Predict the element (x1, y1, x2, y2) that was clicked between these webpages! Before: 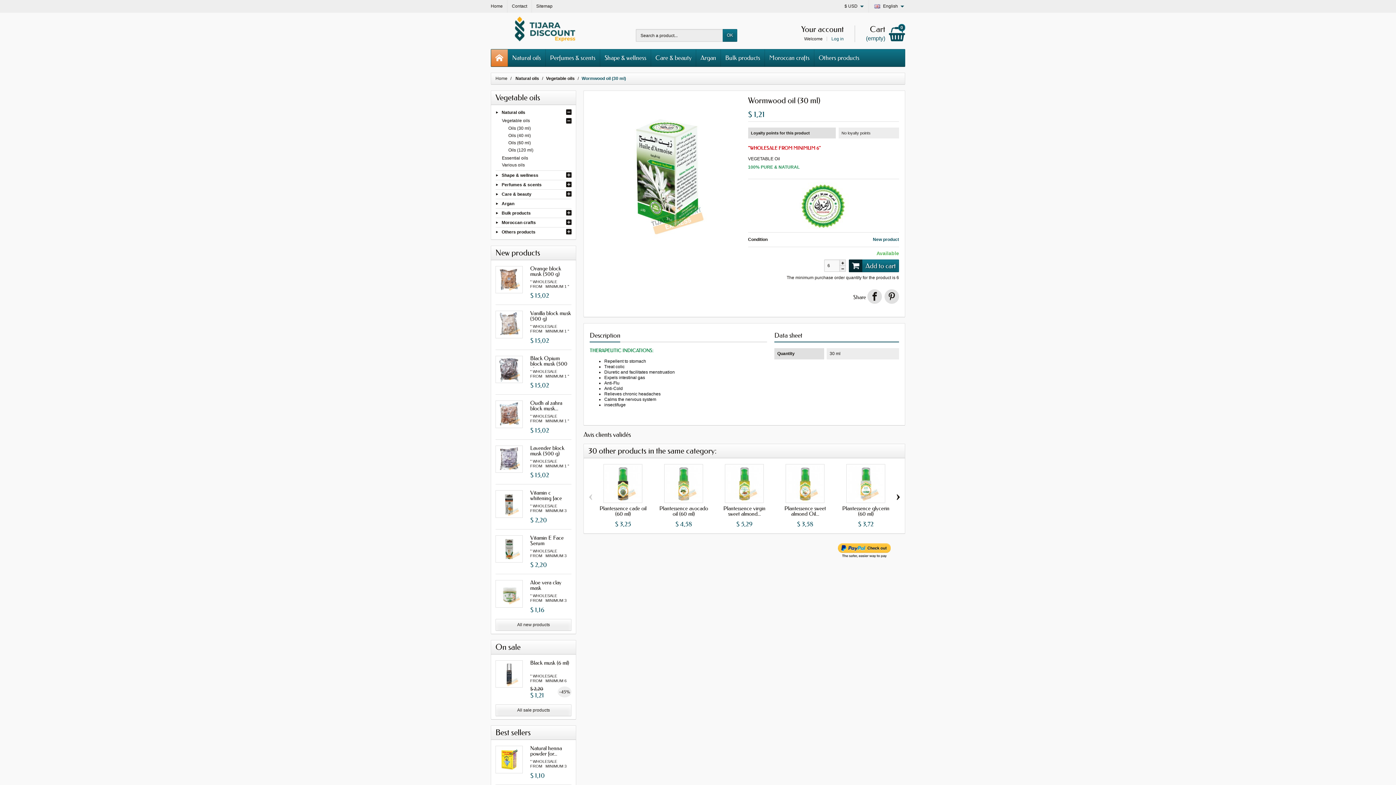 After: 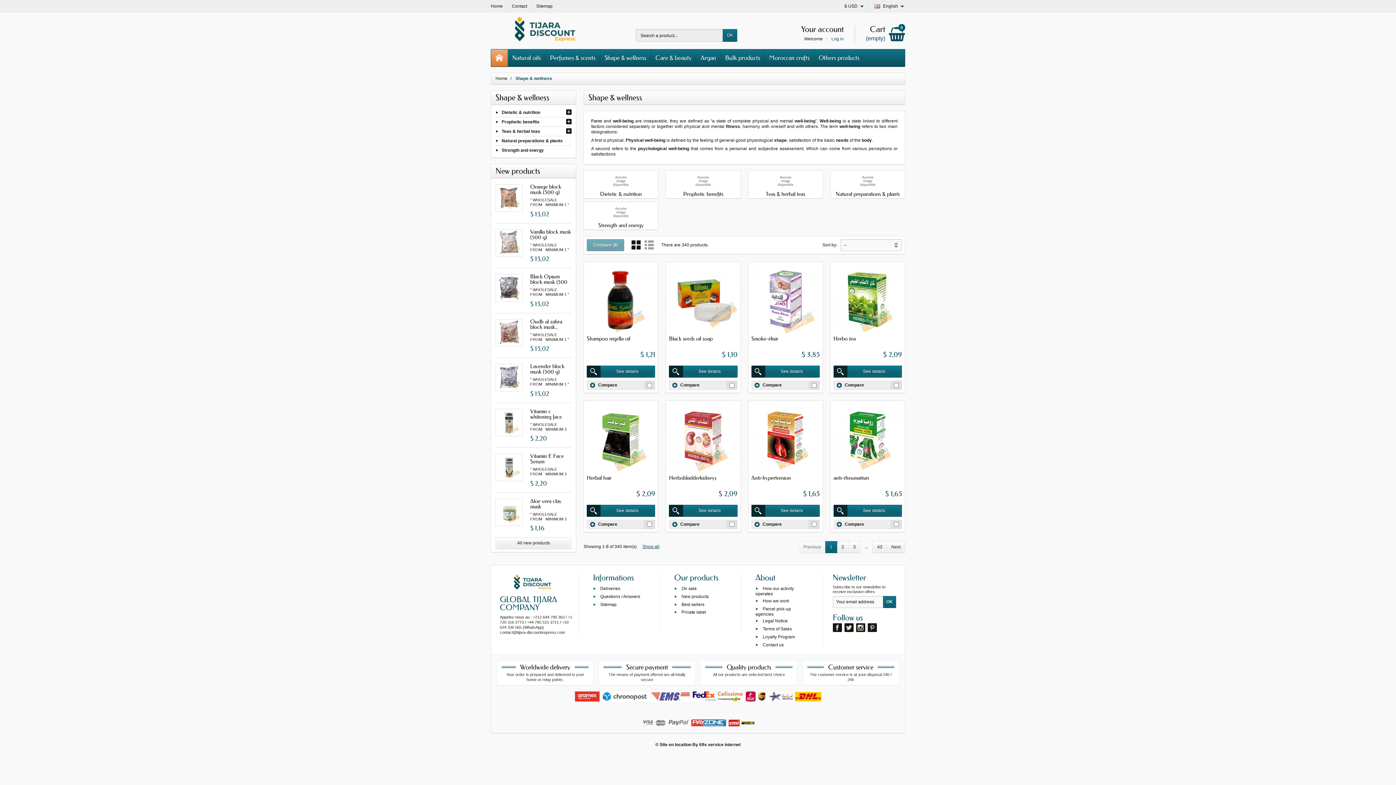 Action: label: Shape & wellness bbox: (600, 49, 650, 66)